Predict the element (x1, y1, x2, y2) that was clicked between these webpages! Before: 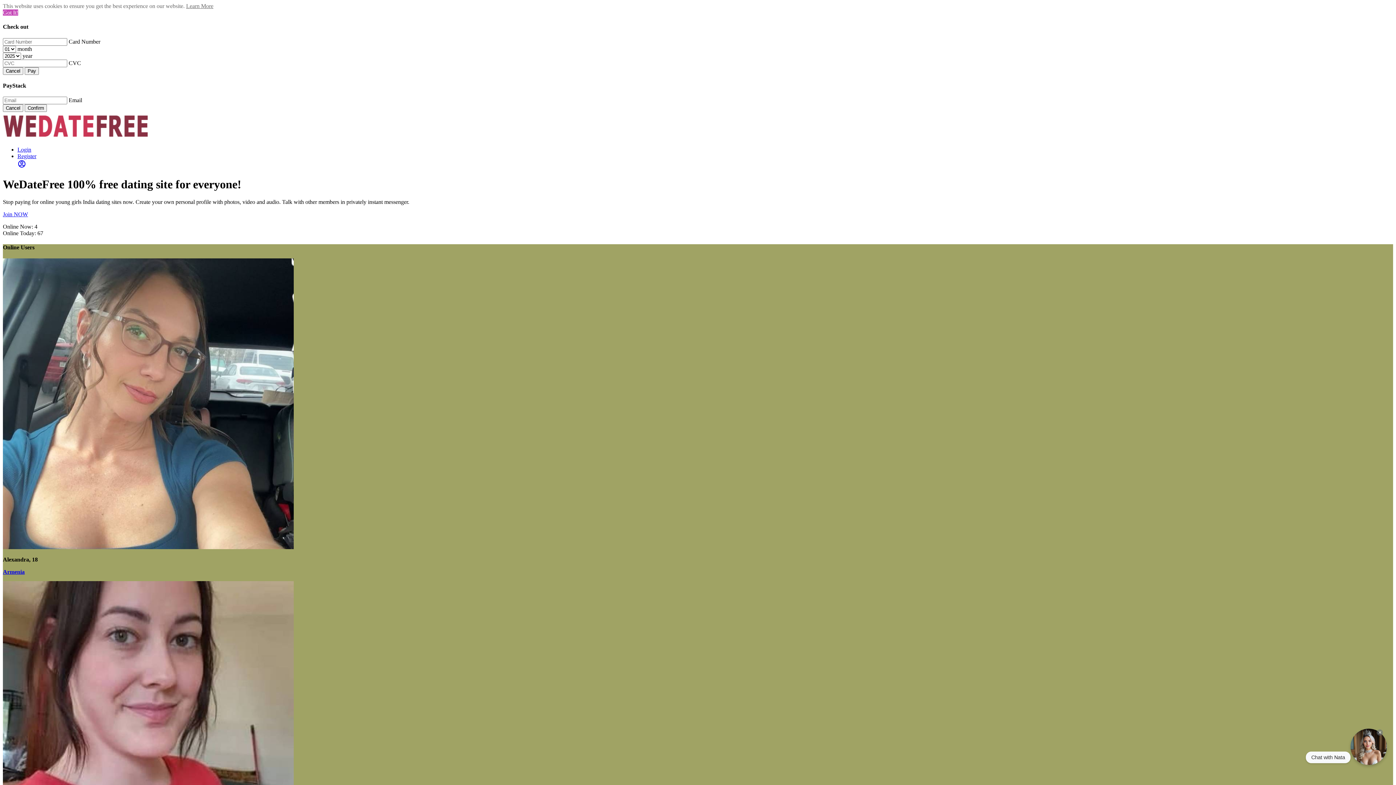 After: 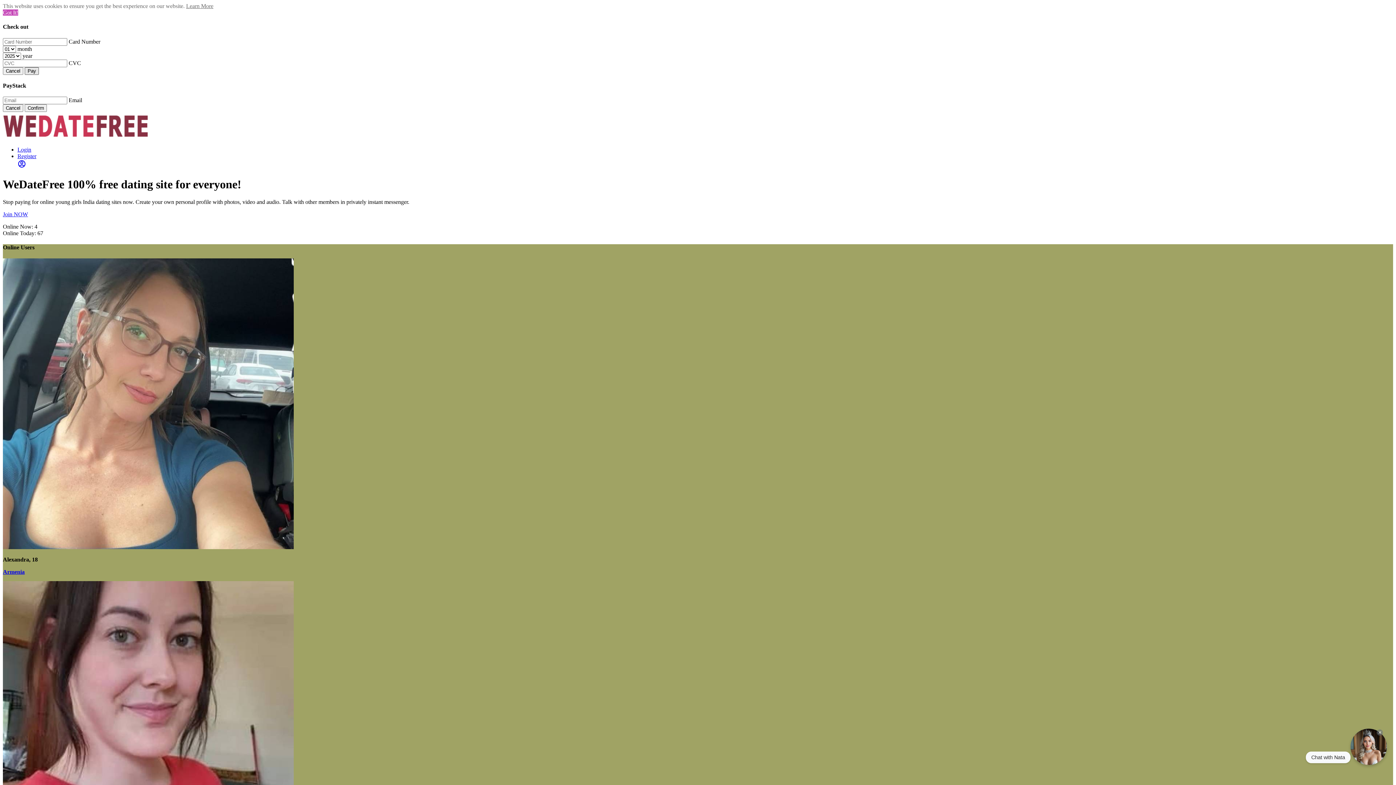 Action: label: Pay bbox: (24, 67, 38, 74)